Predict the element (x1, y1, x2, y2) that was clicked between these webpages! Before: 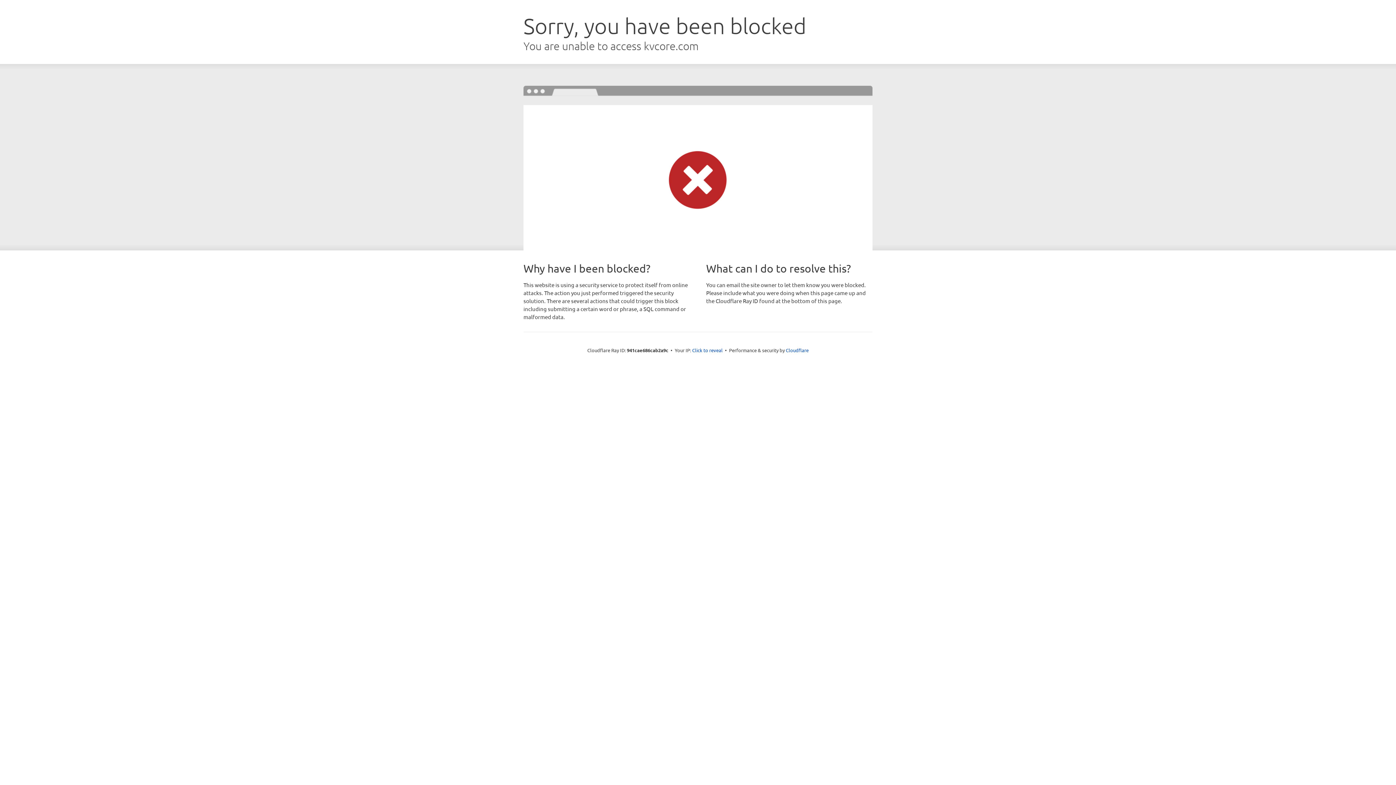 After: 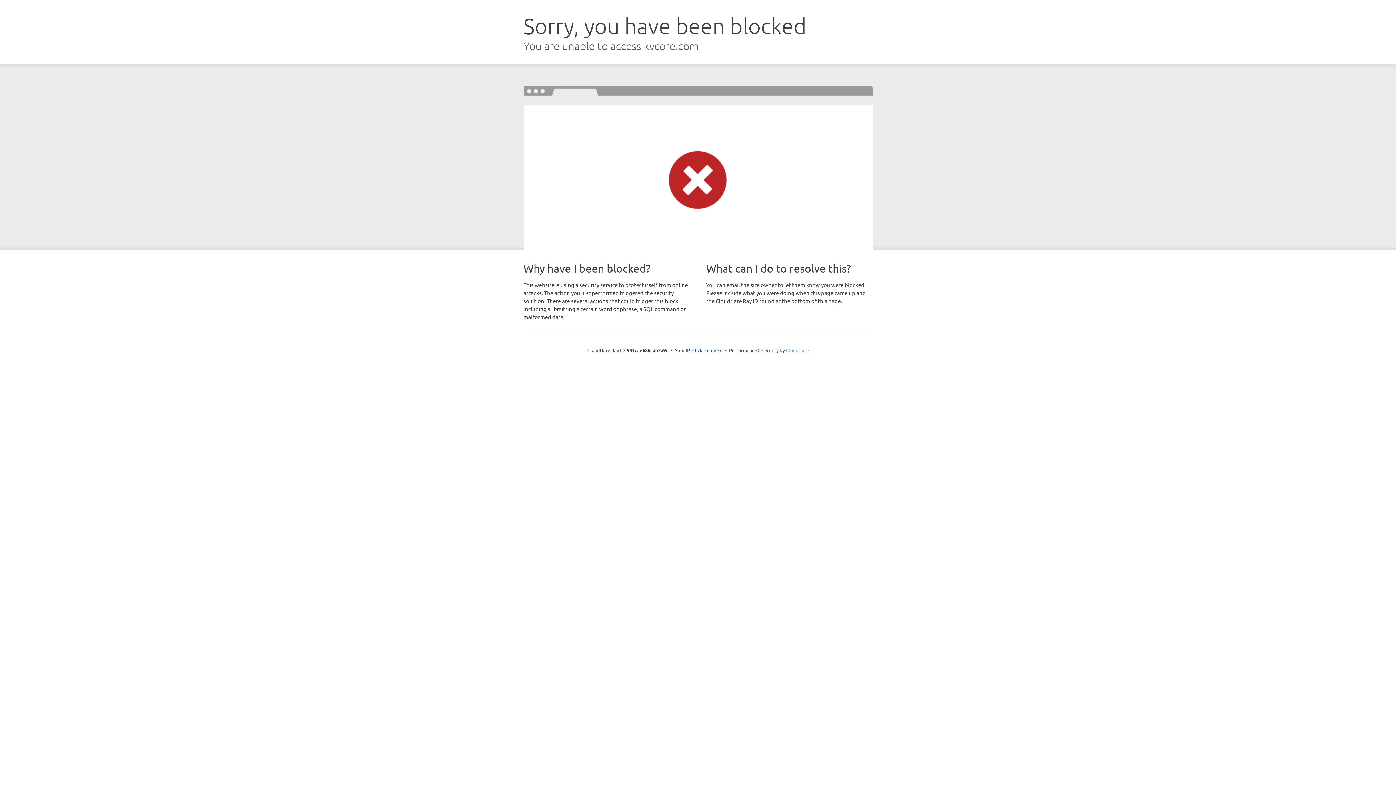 Action: bbox: (786, 347, 808, 353) label: Cloudflare